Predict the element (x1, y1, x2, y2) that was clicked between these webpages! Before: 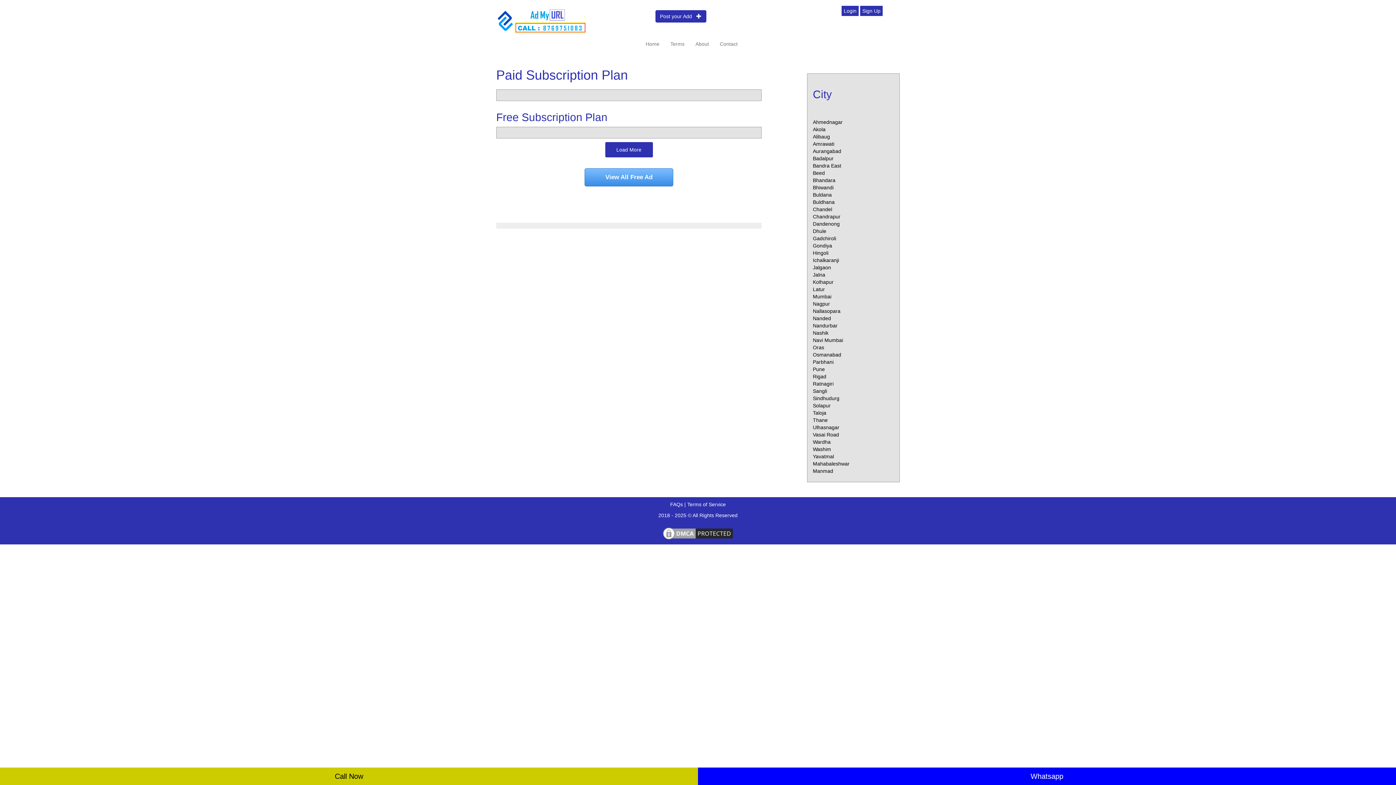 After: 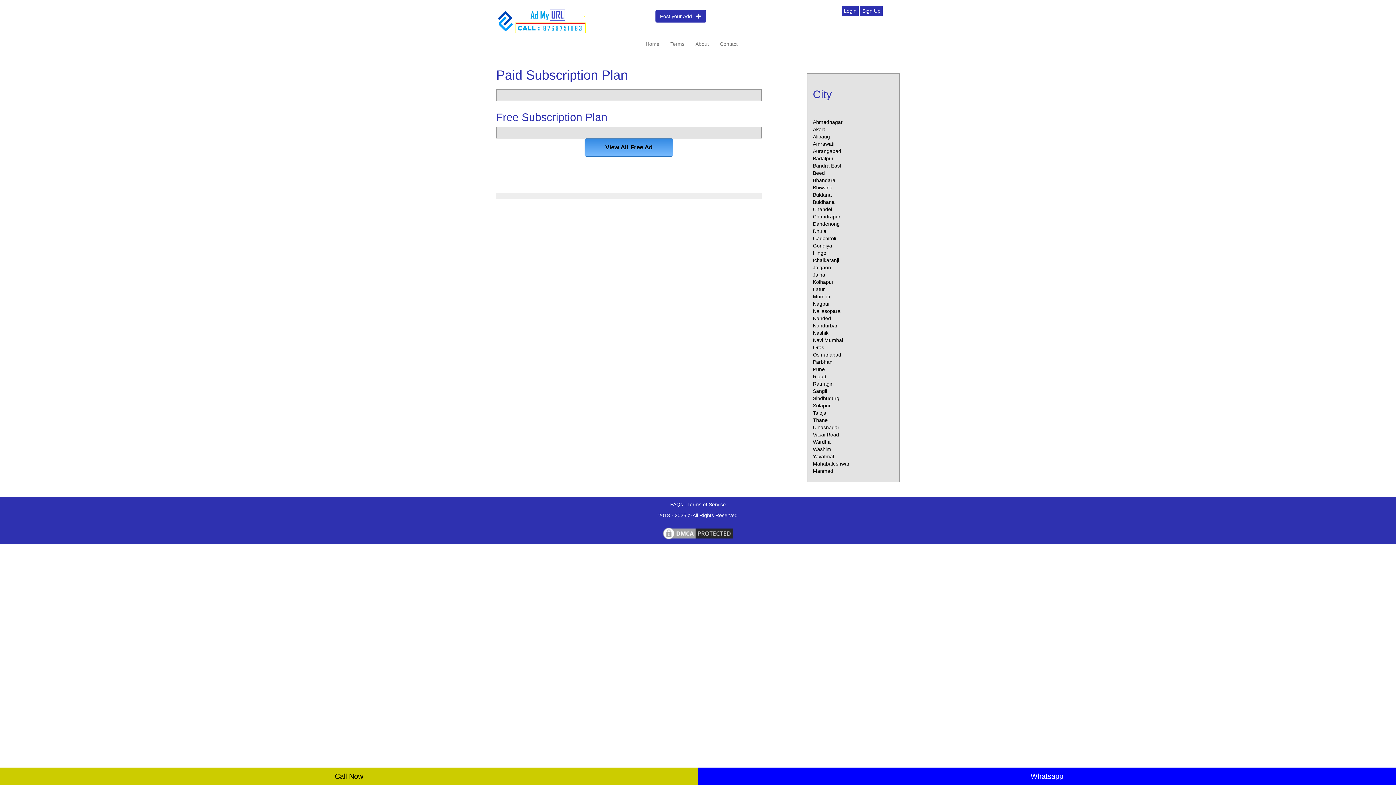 Action: bbox: (605, 142, 652, 157) label: Load More